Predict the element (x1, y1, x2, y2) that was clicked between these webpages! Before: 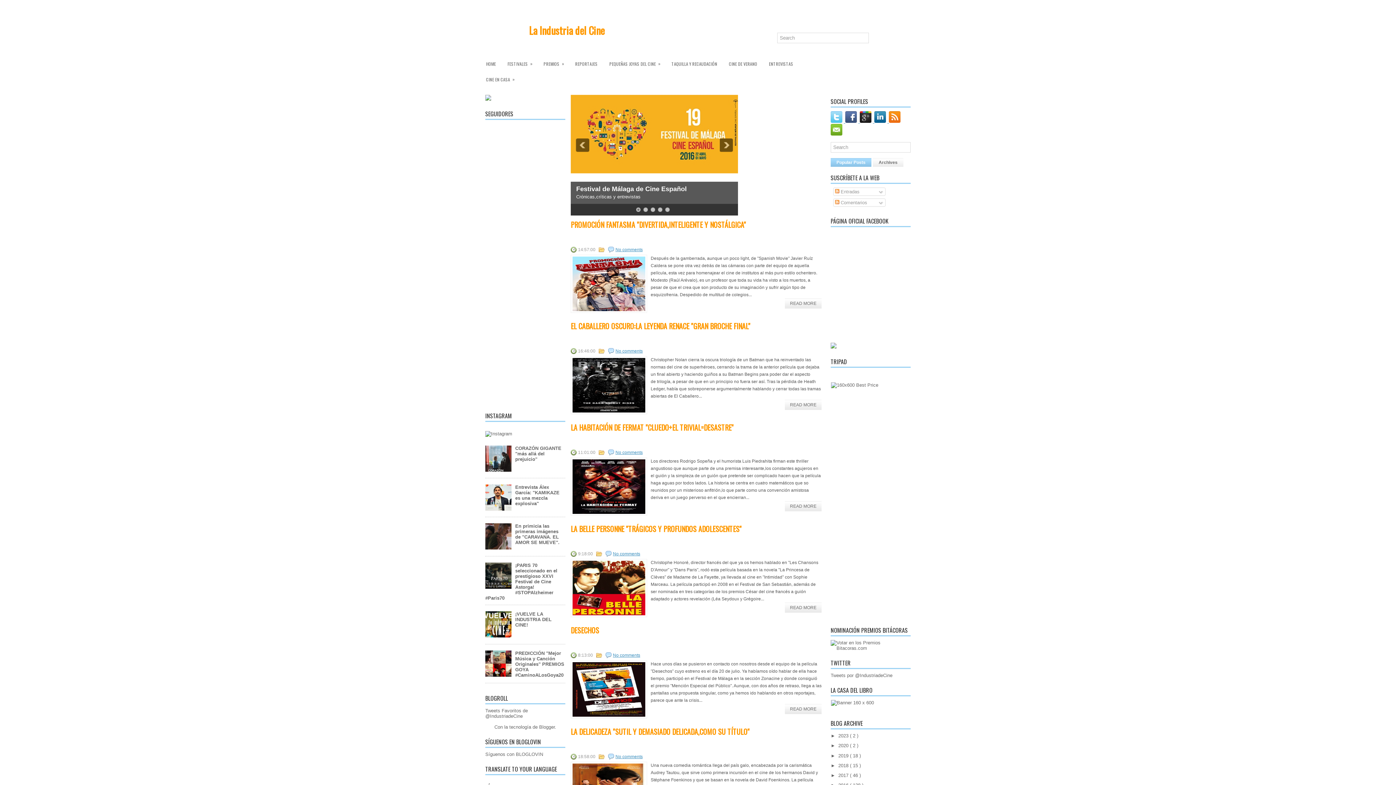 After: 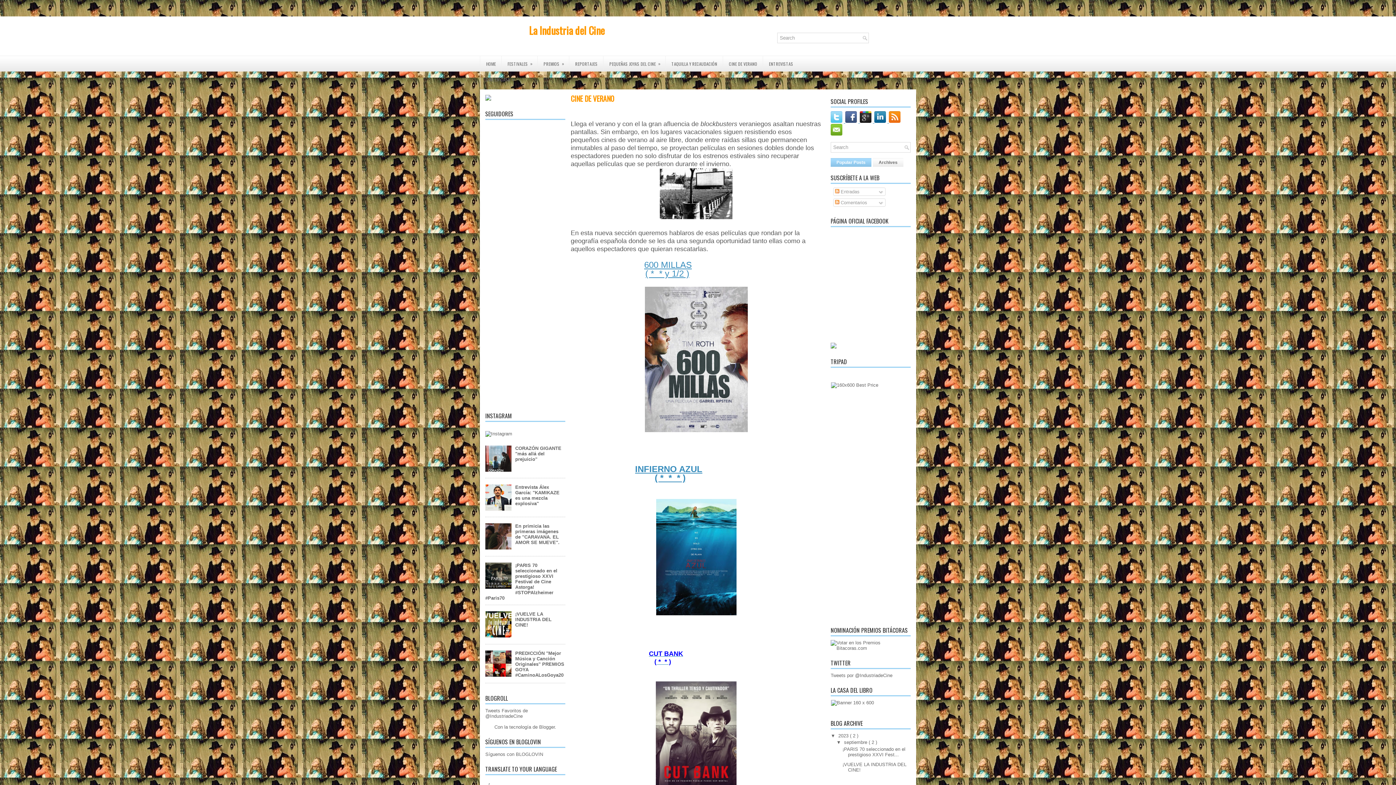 Action: label: CINE DE VERANO bbox: (723, 56, 762, 71)